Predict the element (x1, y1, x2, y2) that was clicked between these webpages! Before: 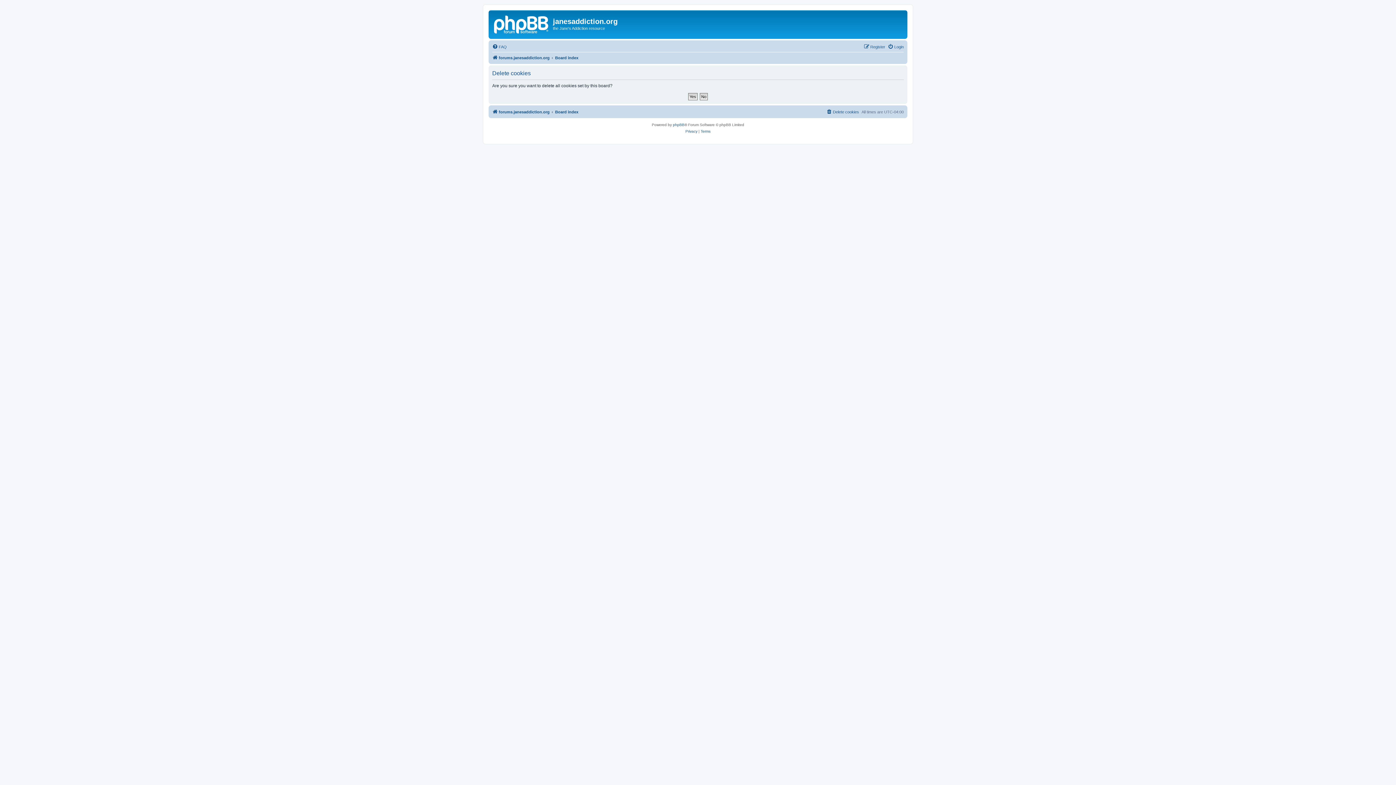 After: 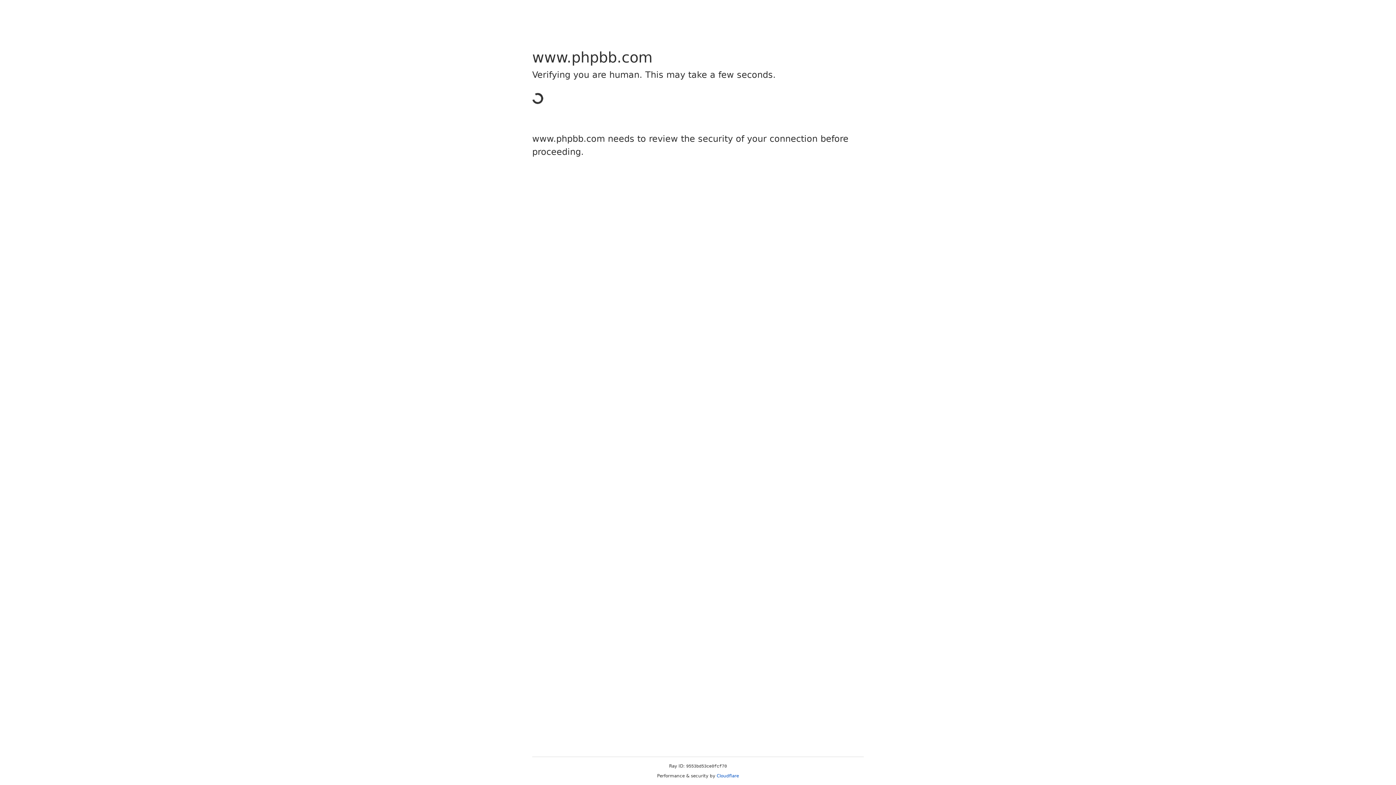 Action: bbox: (673, 121, 684, 128) label: phpBB